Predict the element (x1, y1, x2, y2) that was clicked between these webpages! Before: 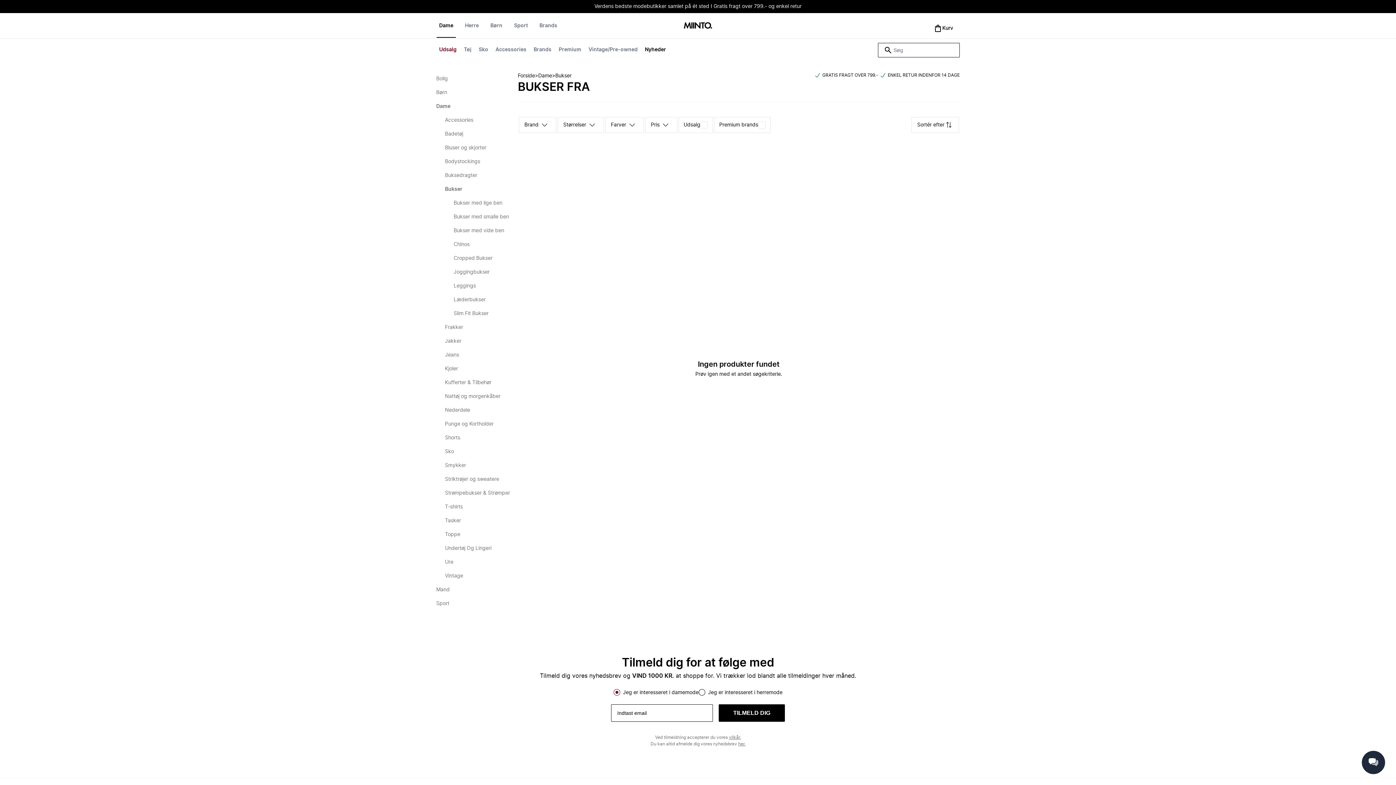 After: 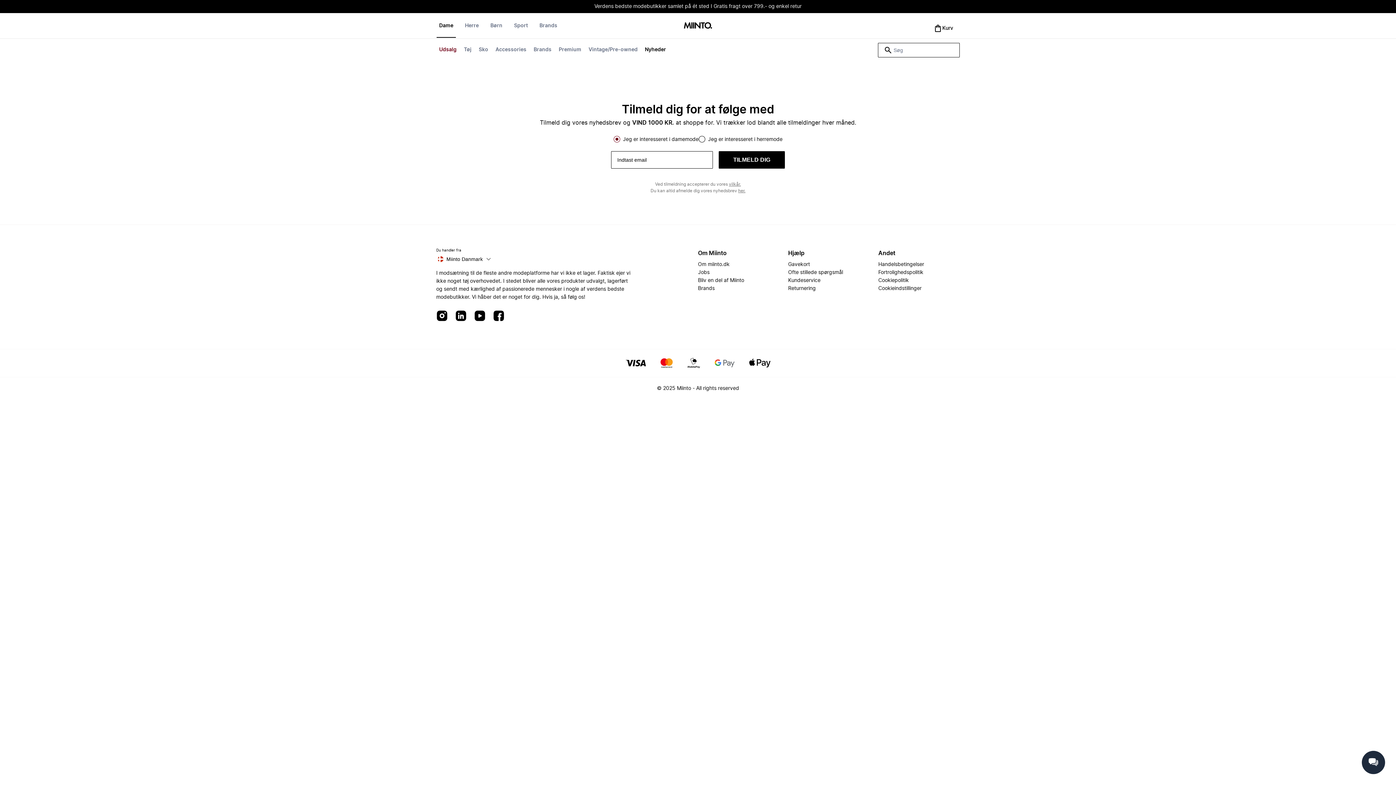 Action: bbox: (555, 72, 571, 80) label: Bukser